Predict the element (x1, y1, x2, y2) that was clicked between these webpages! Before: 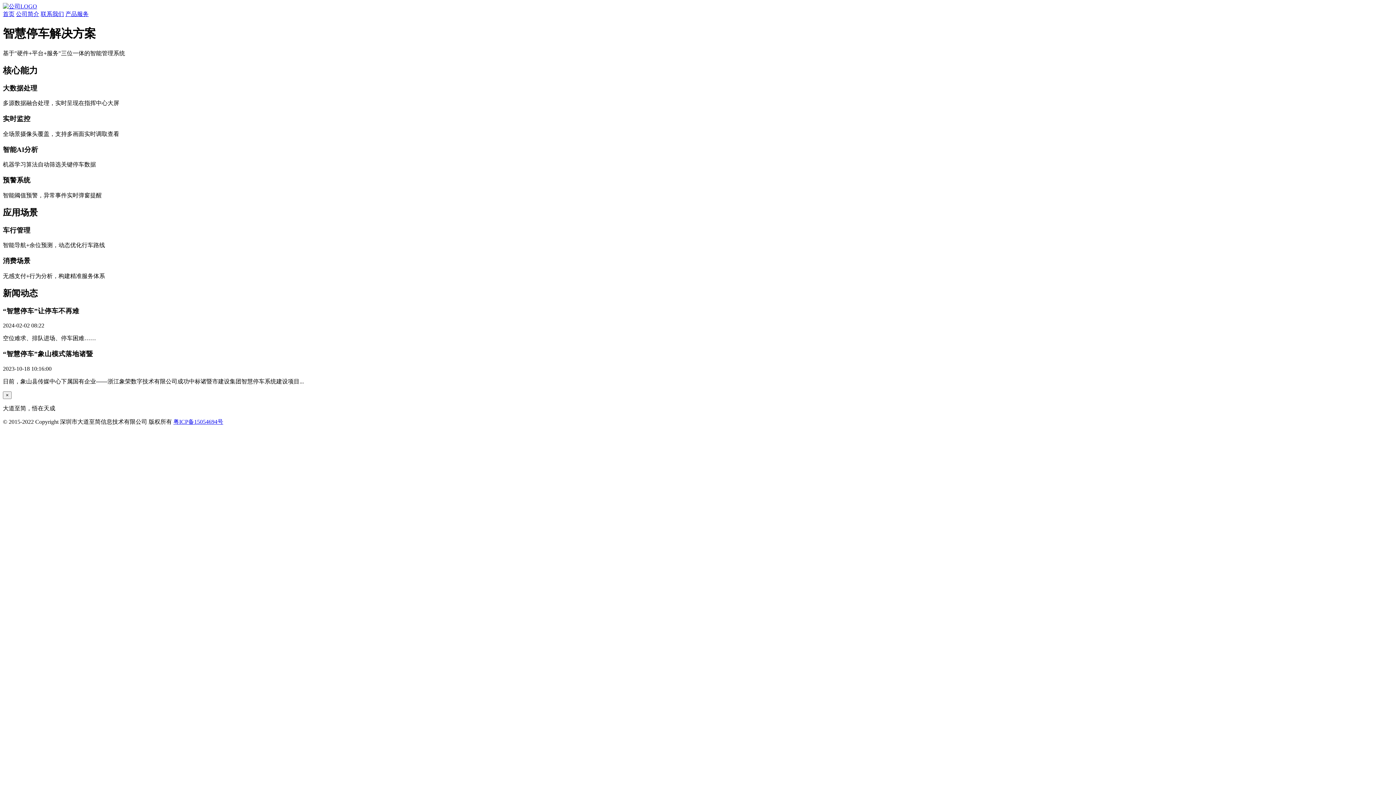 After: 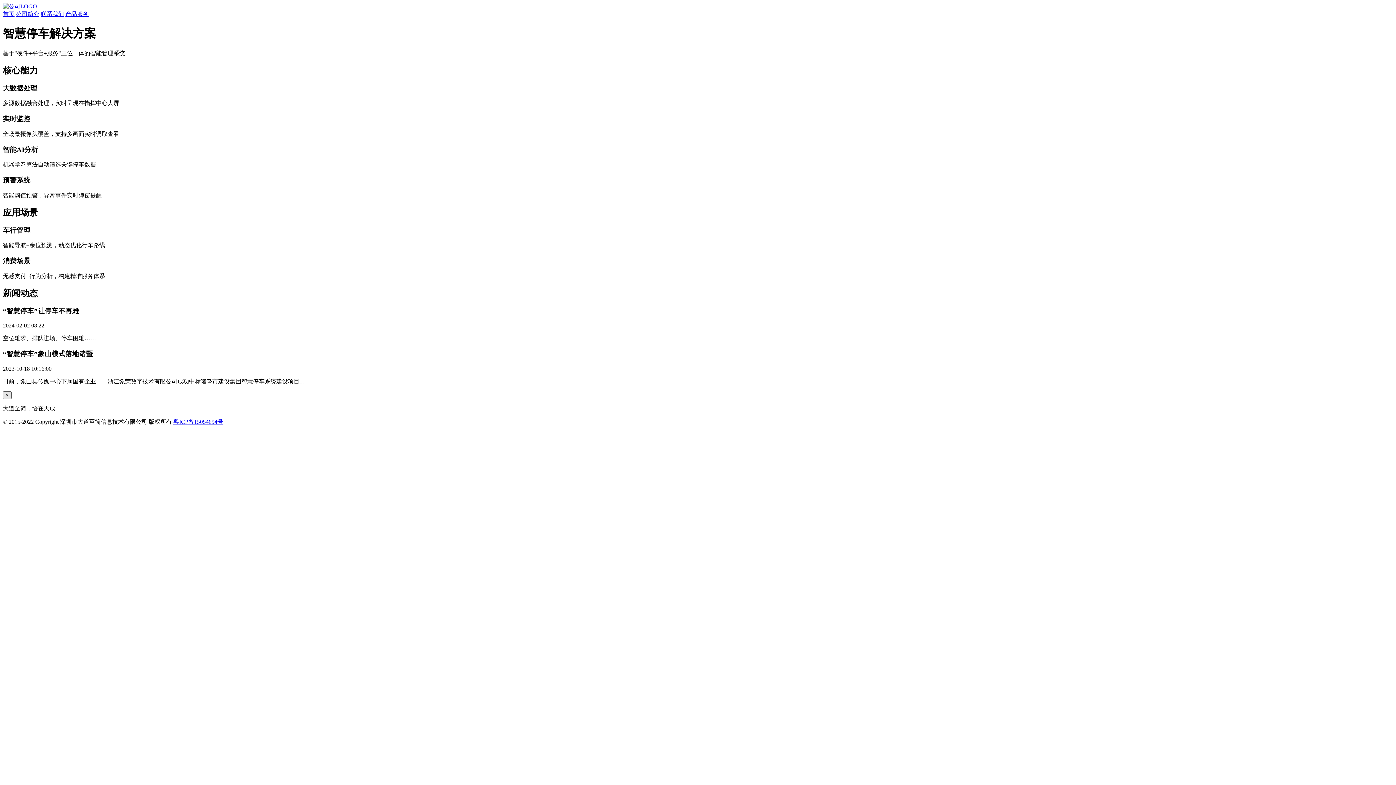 Action: label: × bbox: (2, 391, 11, 399)